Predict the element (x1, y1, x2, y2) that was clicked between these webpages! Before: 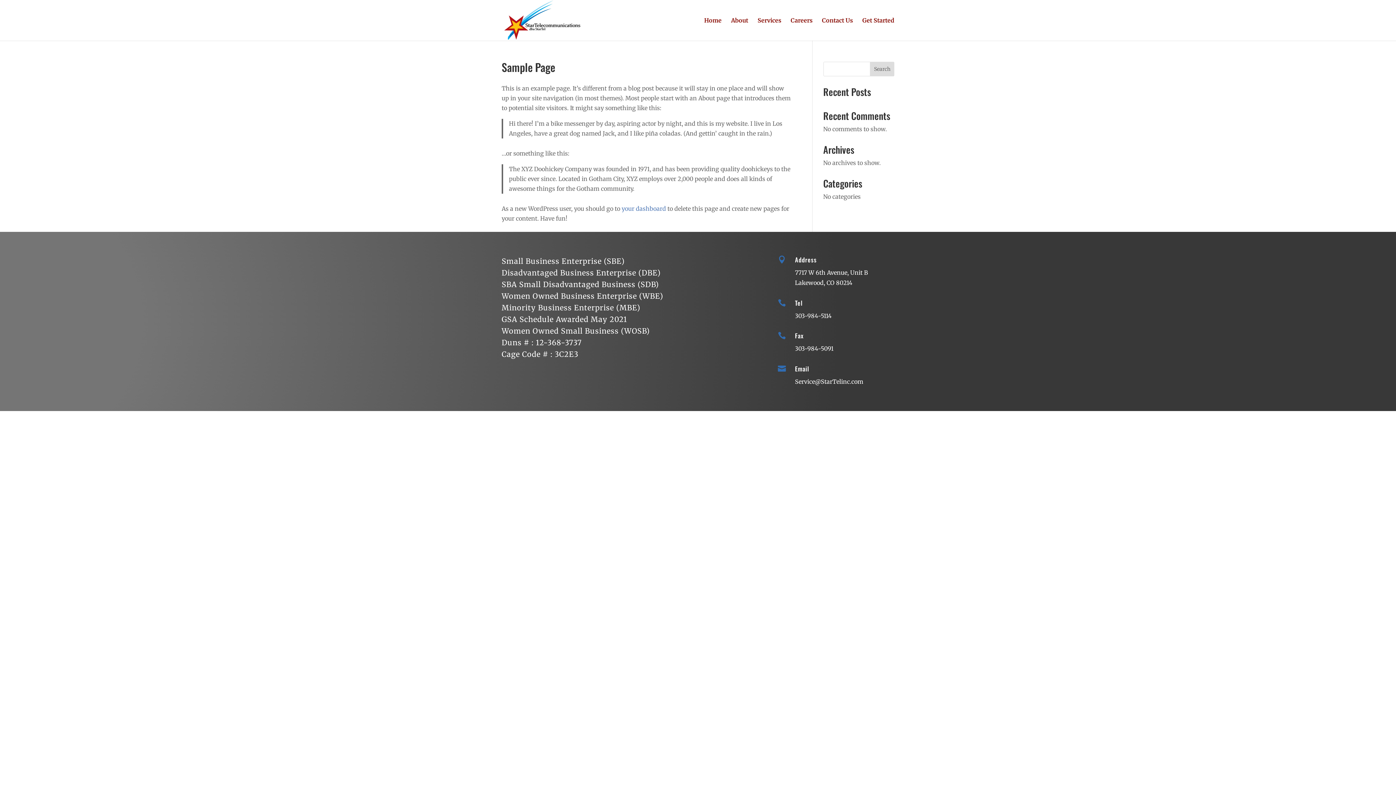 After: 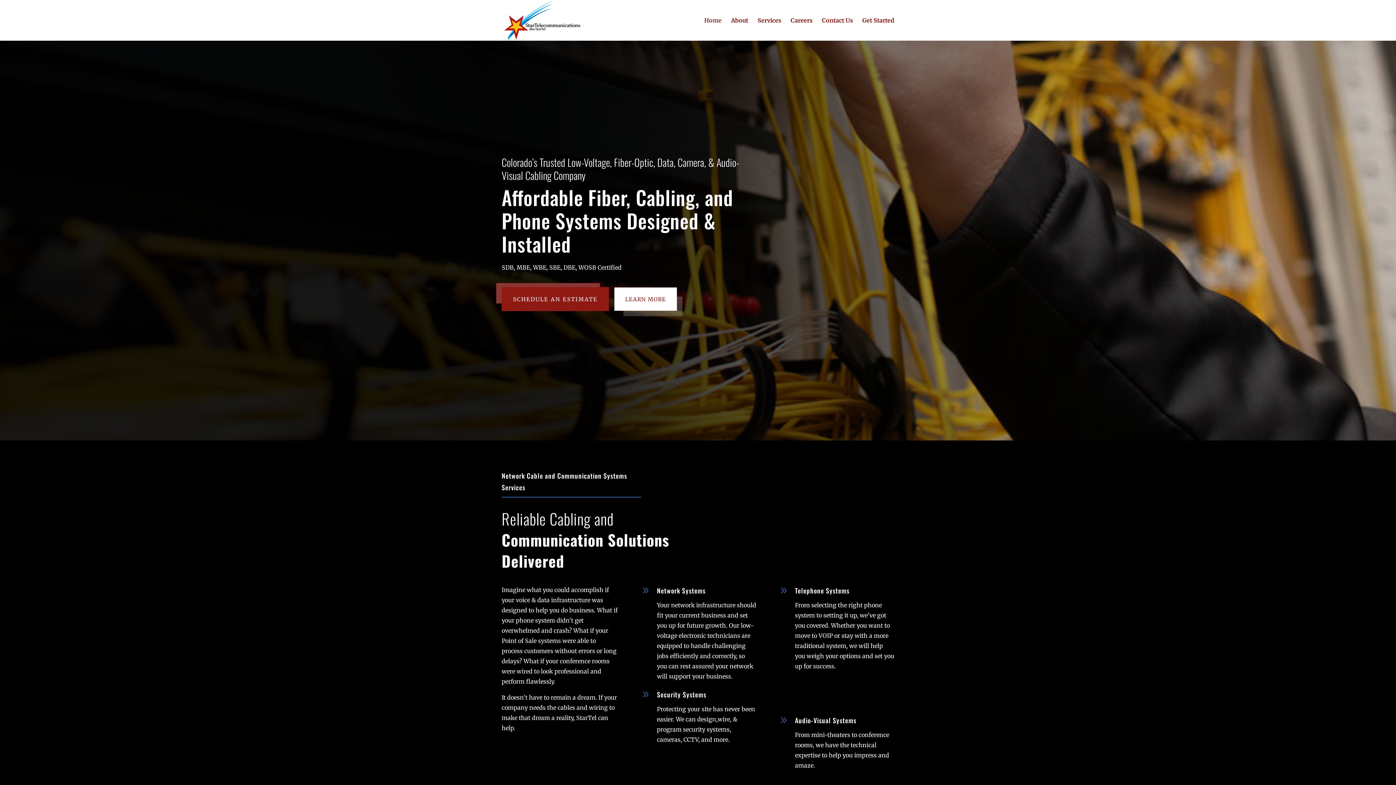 Action: label: Home bbox: (704, 17, 721, 40)